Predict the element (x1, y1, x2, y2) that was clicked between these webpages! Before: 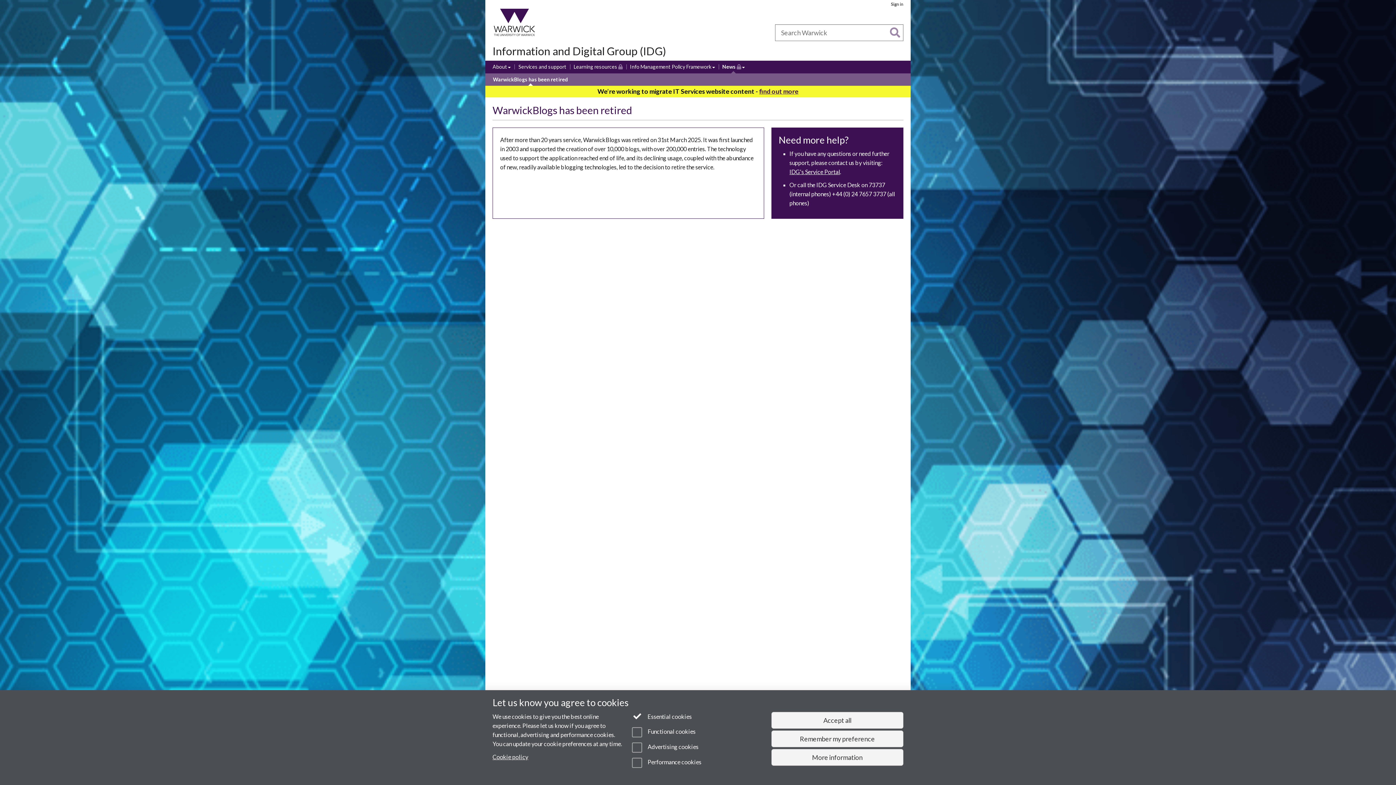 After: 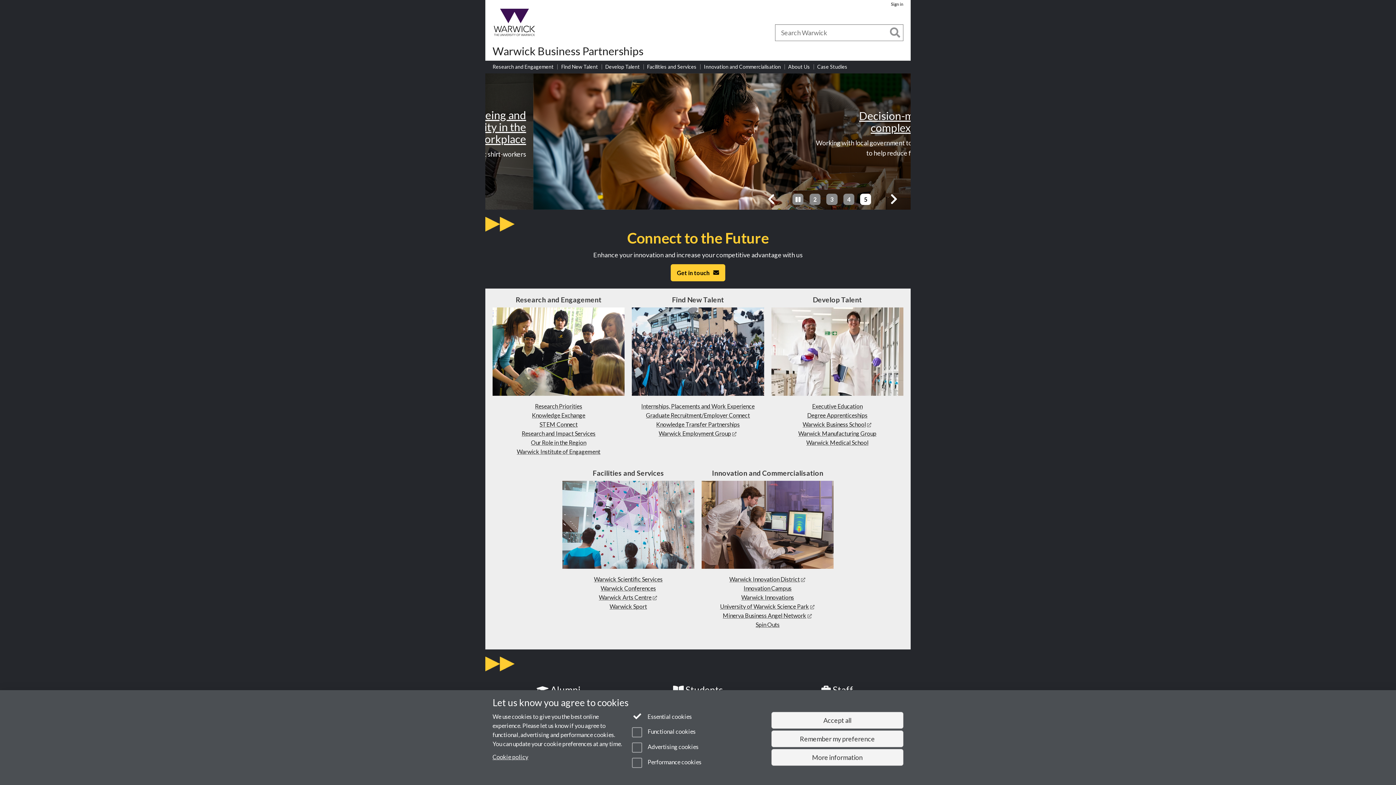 Action: label: Business bbox: (579, 30, 597, 35)